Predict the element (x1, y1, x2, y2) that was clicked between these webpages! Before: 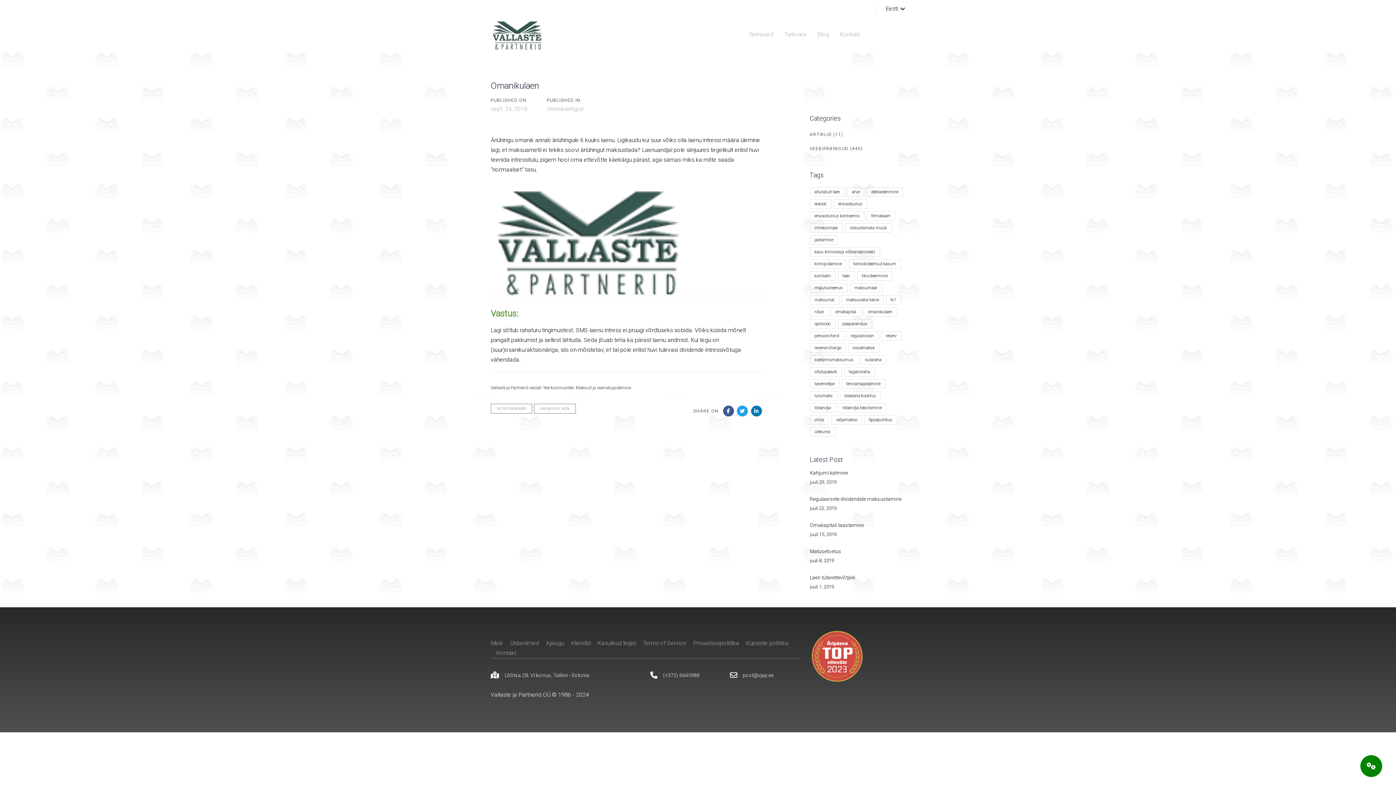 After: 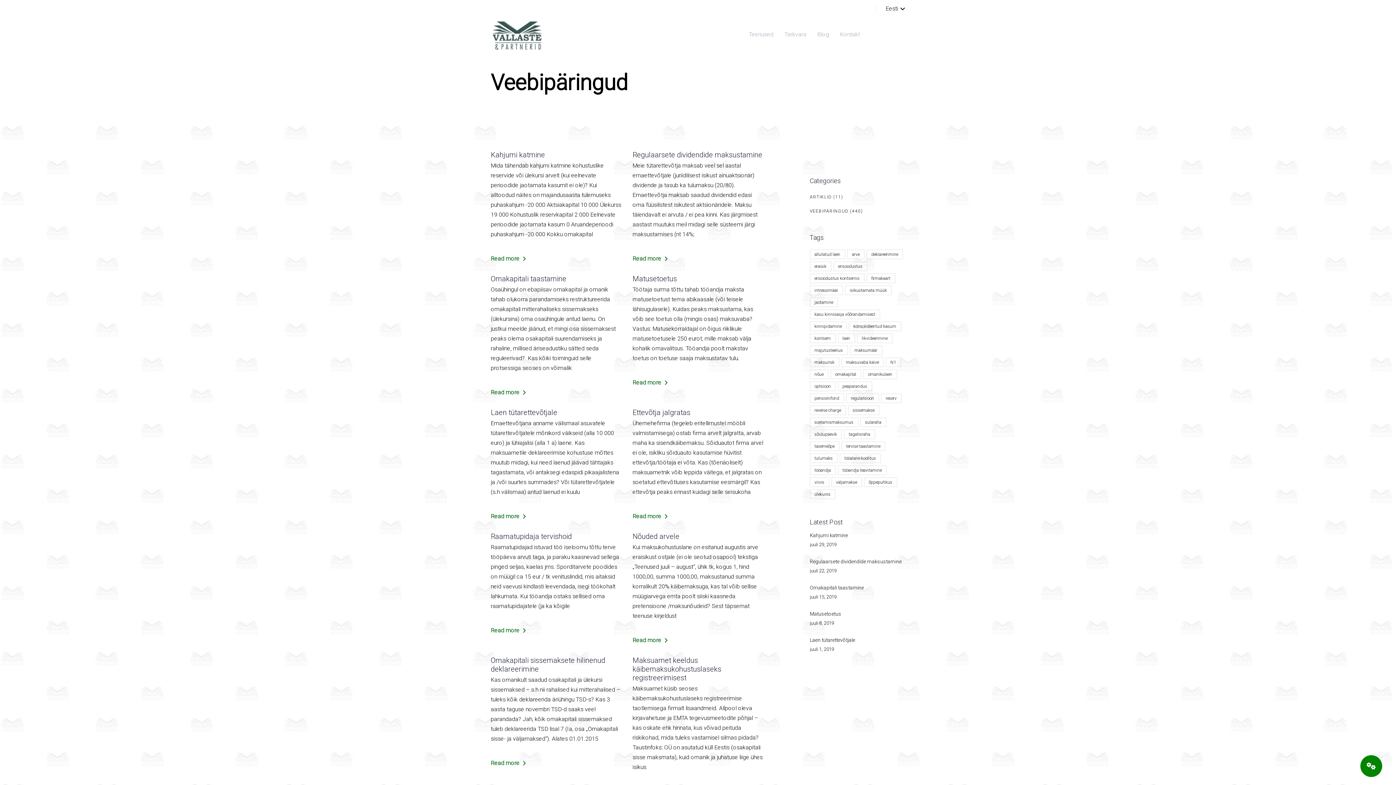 Action: label: Veebipäringud bbox: (547, 105, 583, 112)